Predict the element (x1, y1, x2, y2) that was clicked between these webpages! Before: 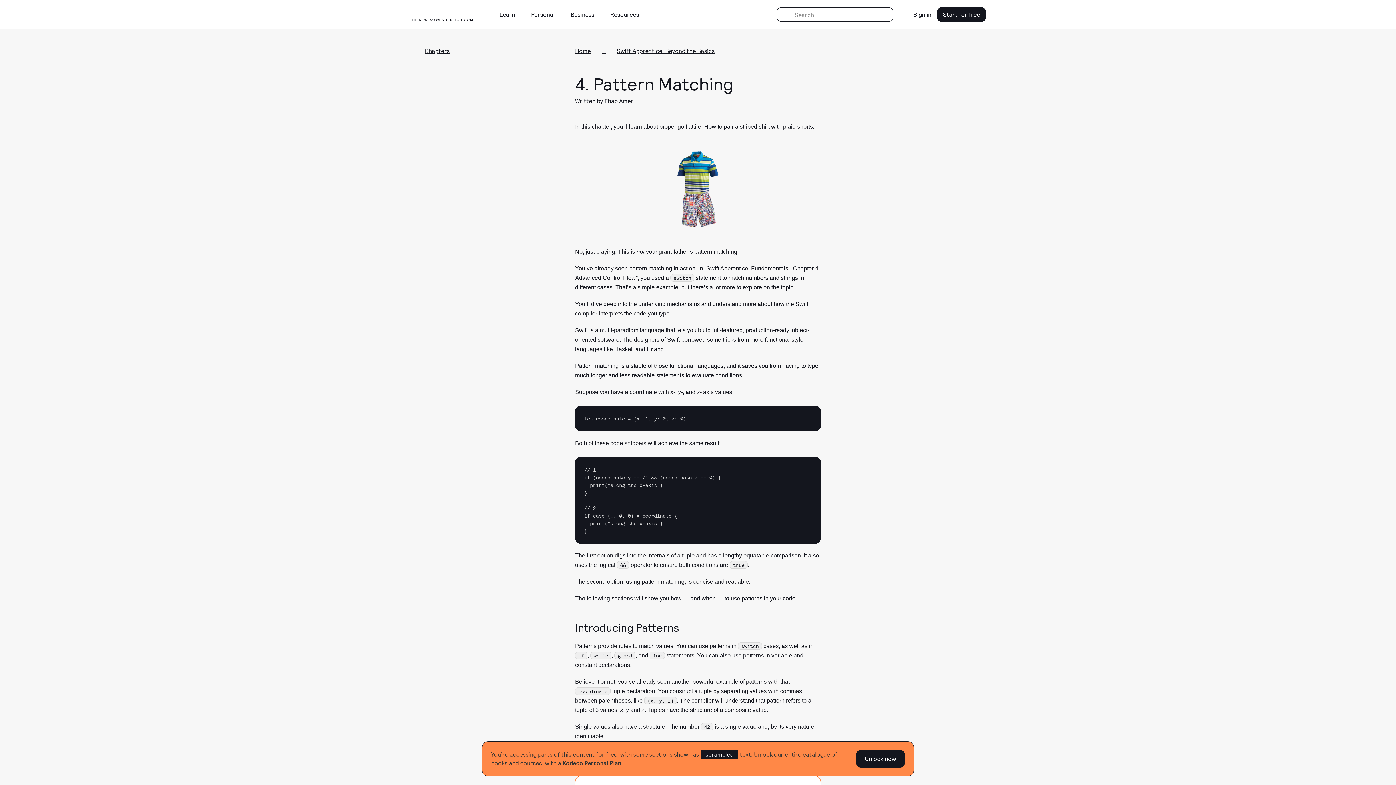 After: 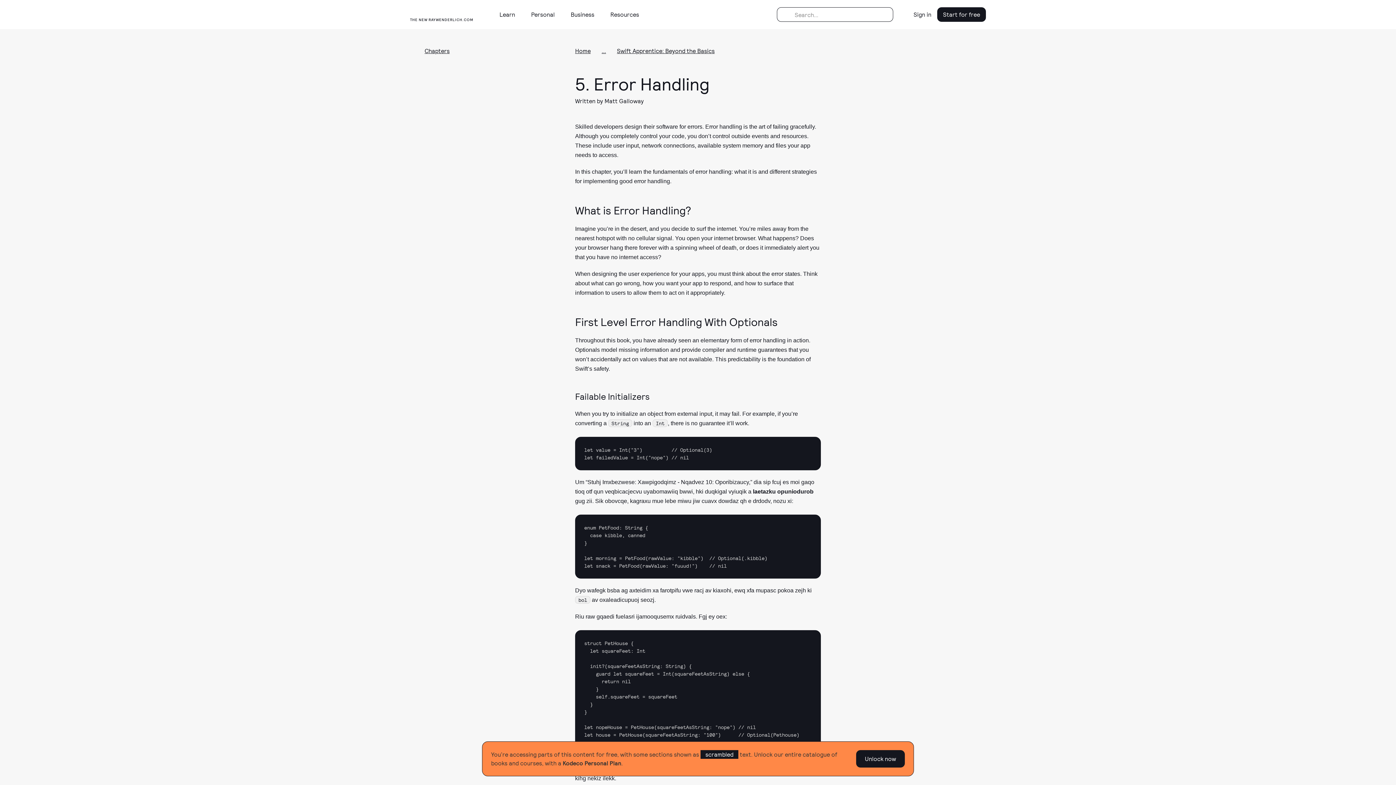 Action: bbox: (971, 116, 986, 130)